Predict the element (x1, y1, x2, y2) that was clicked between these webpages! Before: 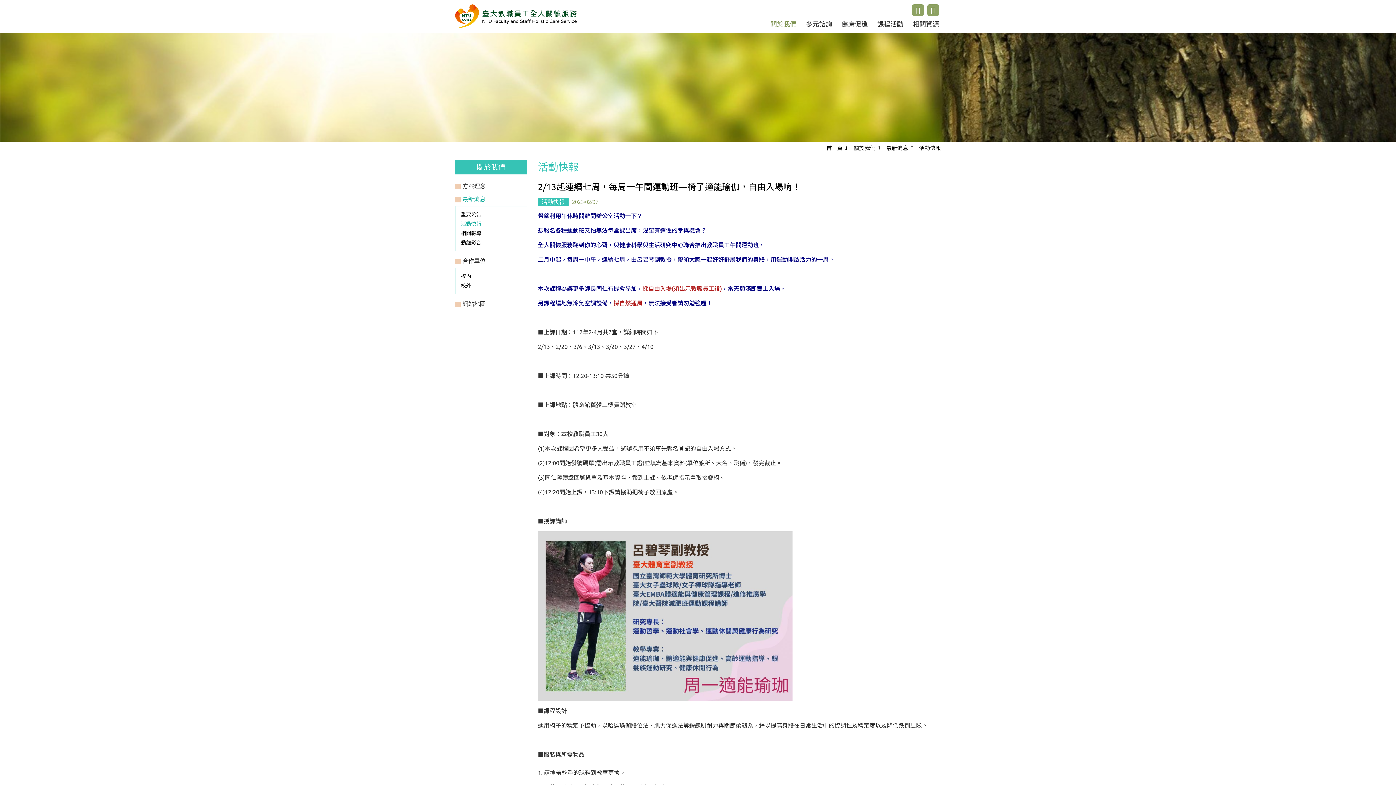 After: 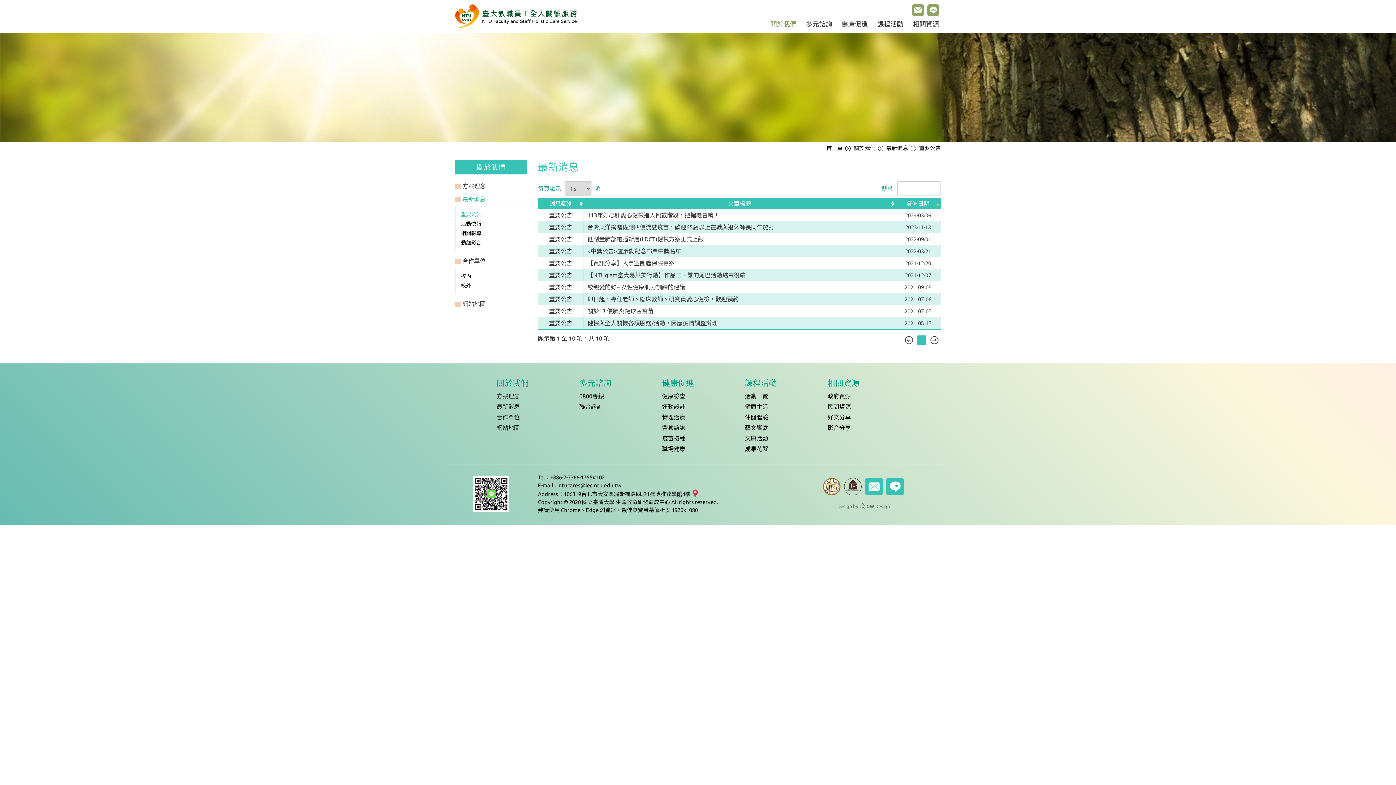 Action: bbox: (455, 211, 526, 217) label: 重要公告